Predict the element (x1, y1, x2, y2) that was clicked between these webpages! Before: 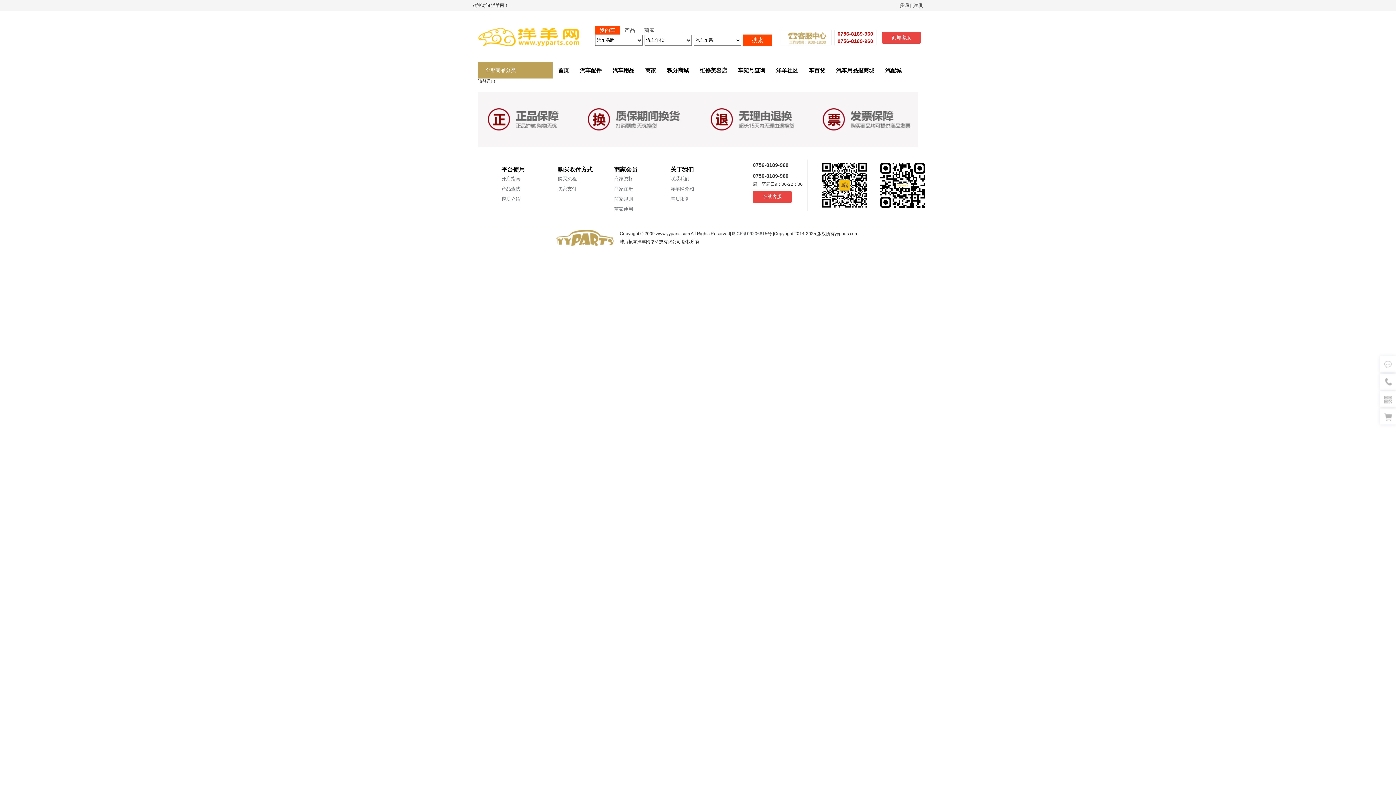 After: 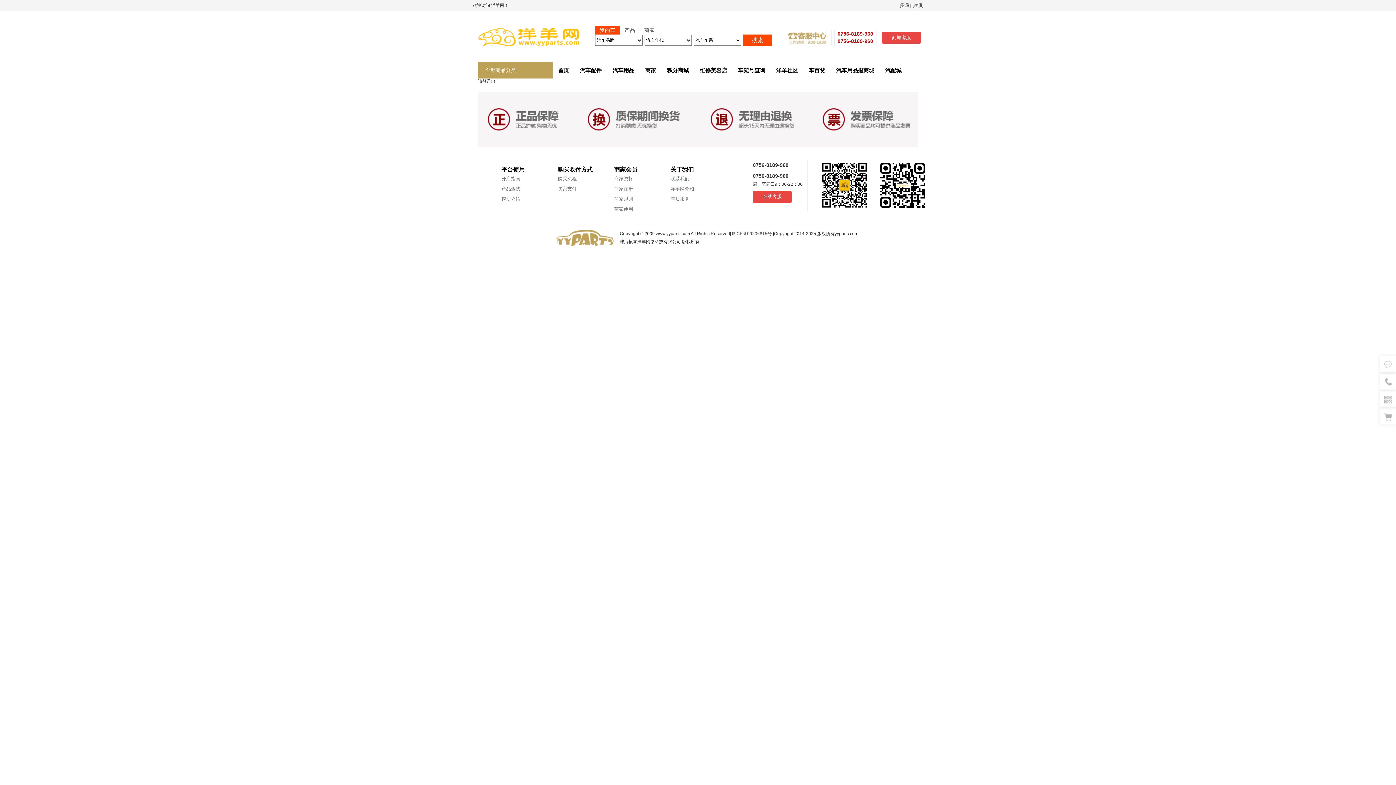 Action: label: 粤ICP备09206815号  bbox: (731, 231, 773, 236)